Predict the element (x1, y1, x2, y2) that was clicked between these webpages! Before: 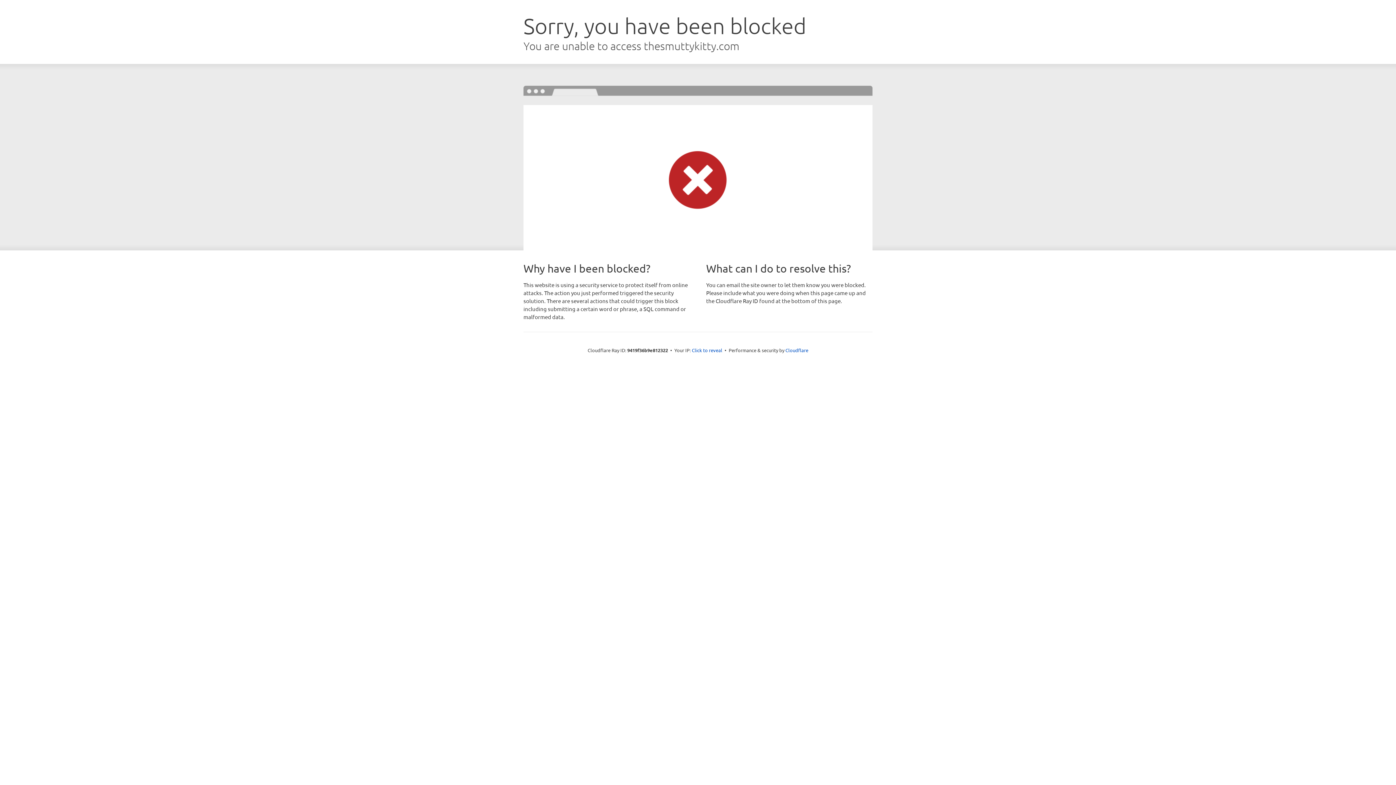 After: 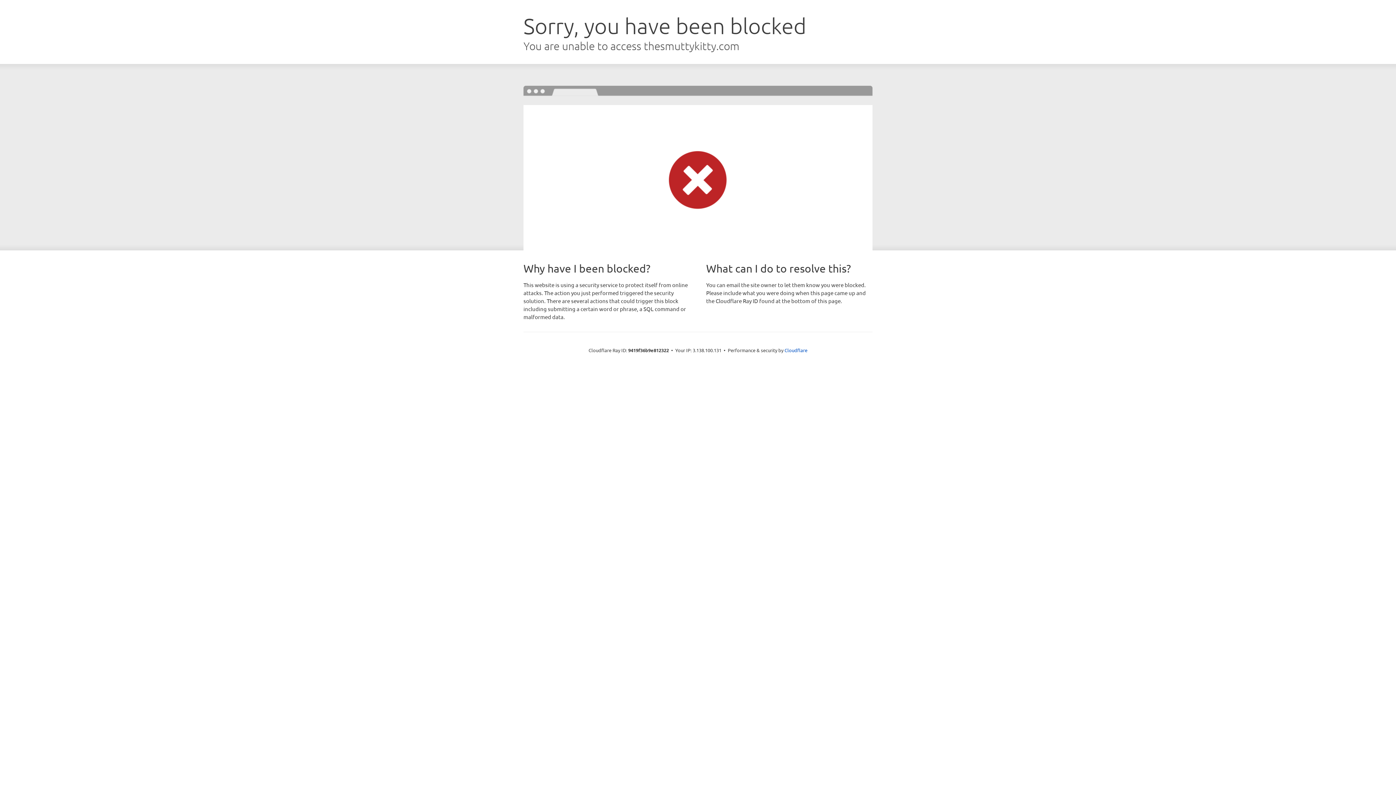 Action: bbox: (692, 346, 722, 353) label: Click to reveal